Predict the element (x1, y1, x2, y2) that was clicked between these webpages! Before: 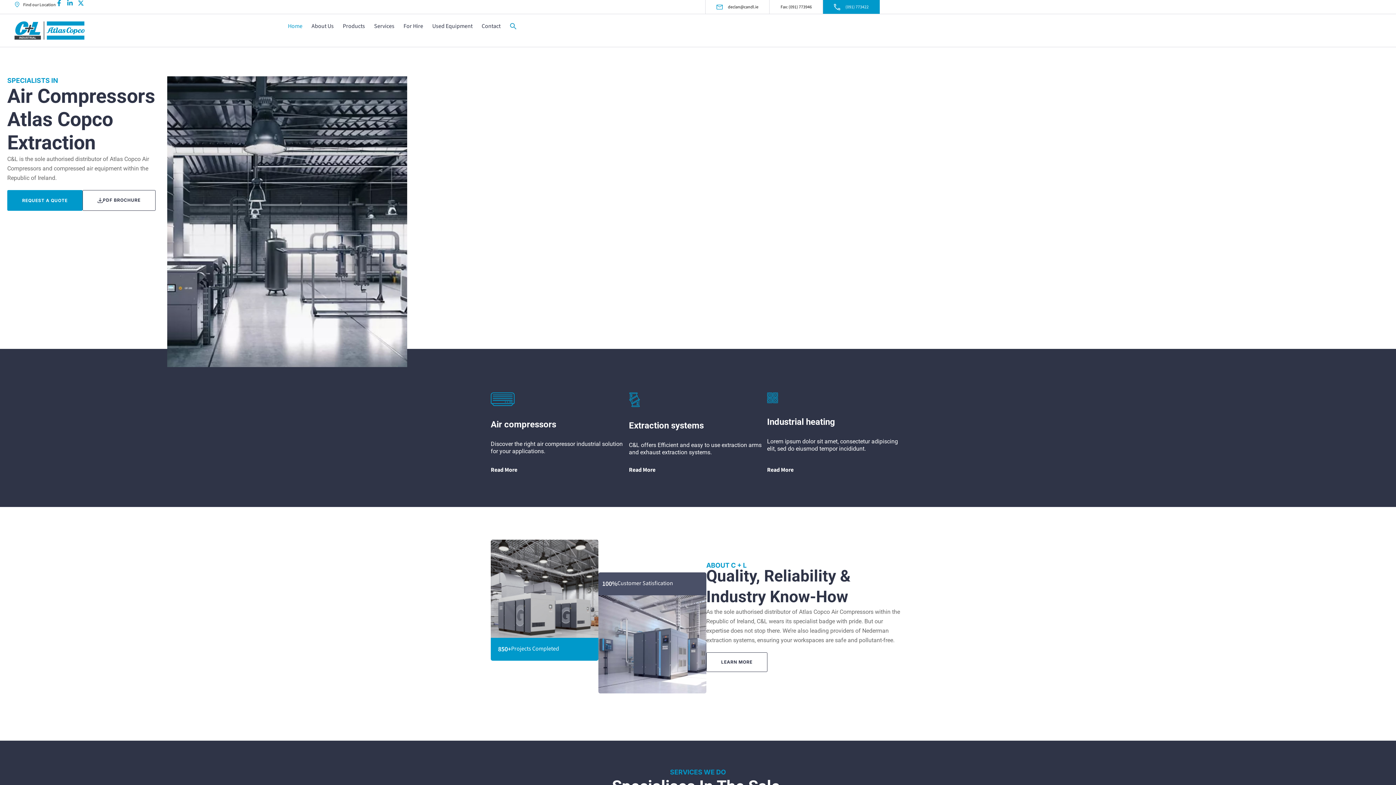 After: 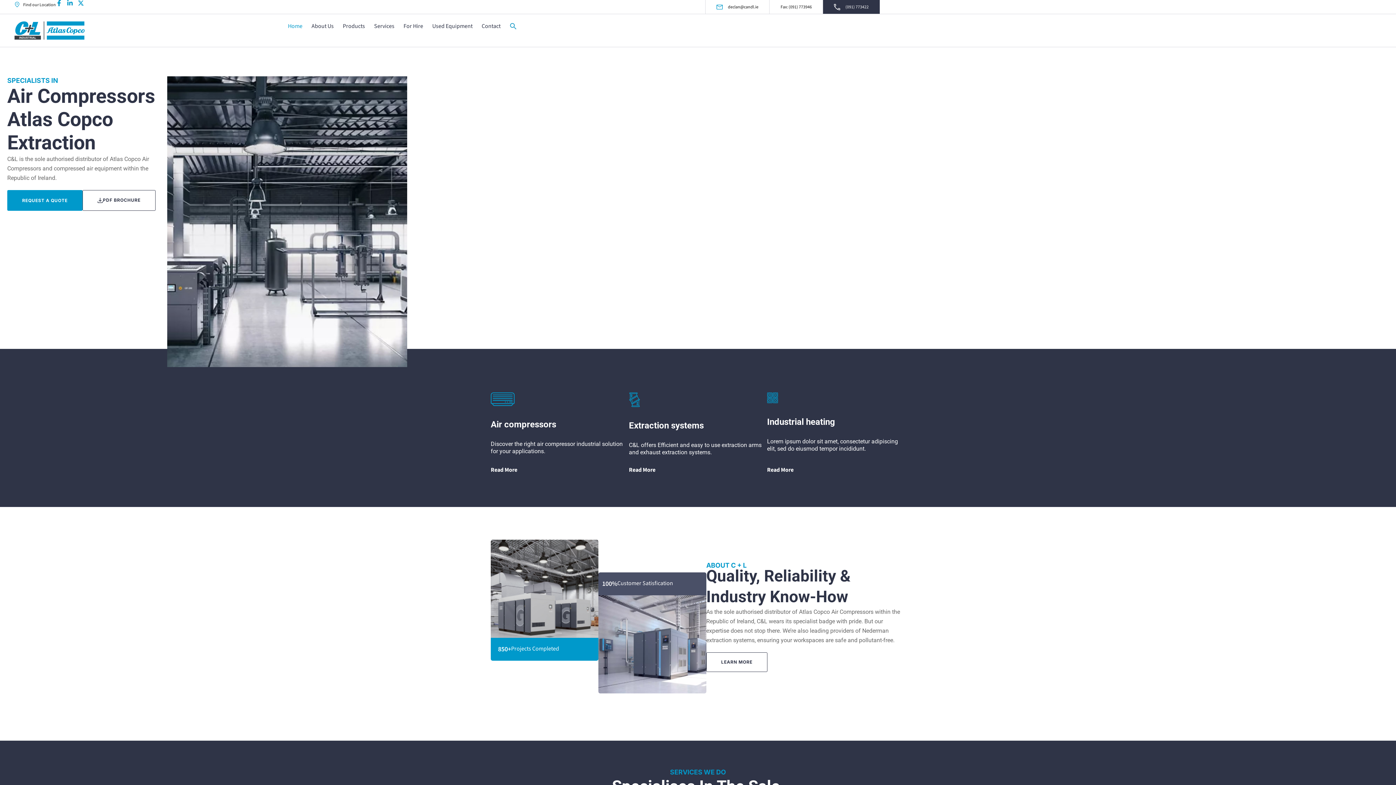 Action: label: (091) 773422 bbox: (823, 0, 879, 13)